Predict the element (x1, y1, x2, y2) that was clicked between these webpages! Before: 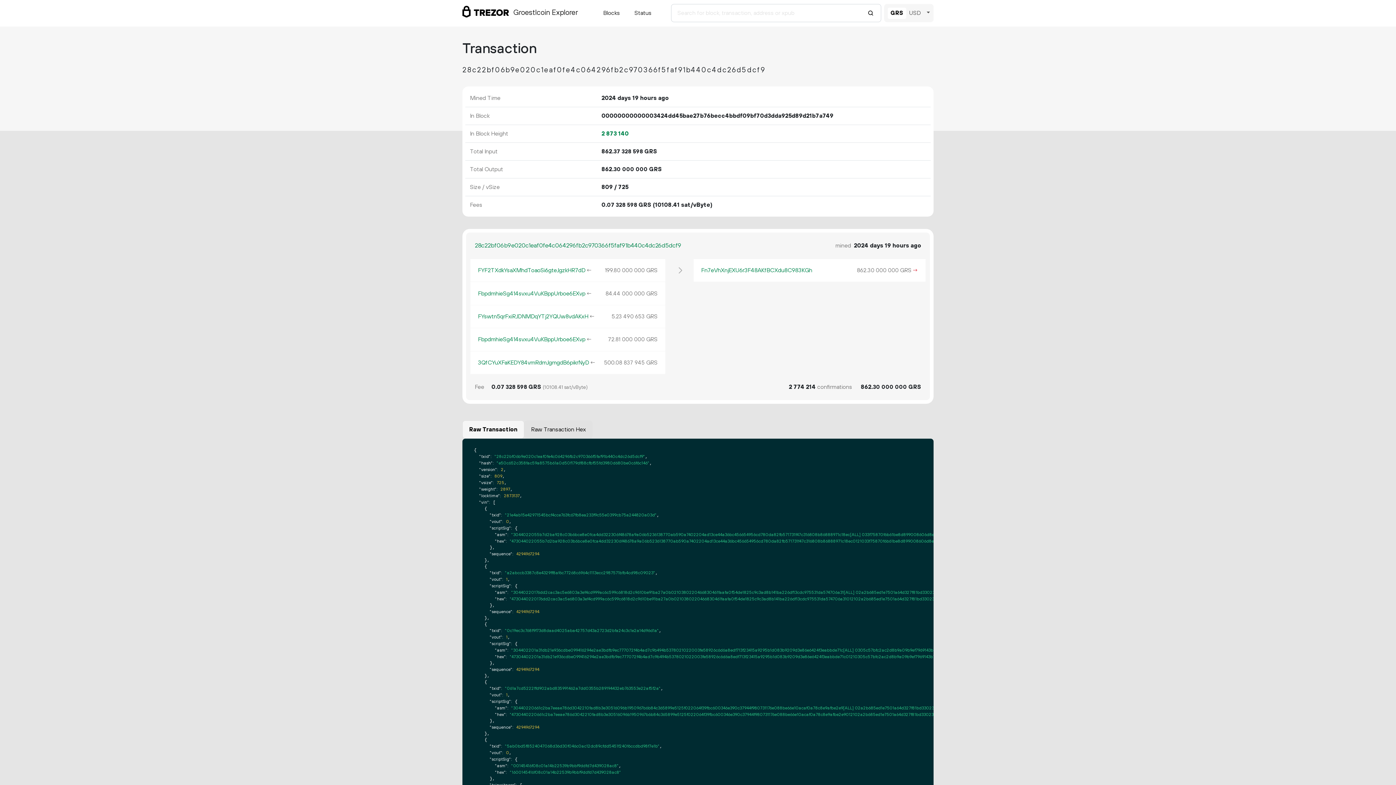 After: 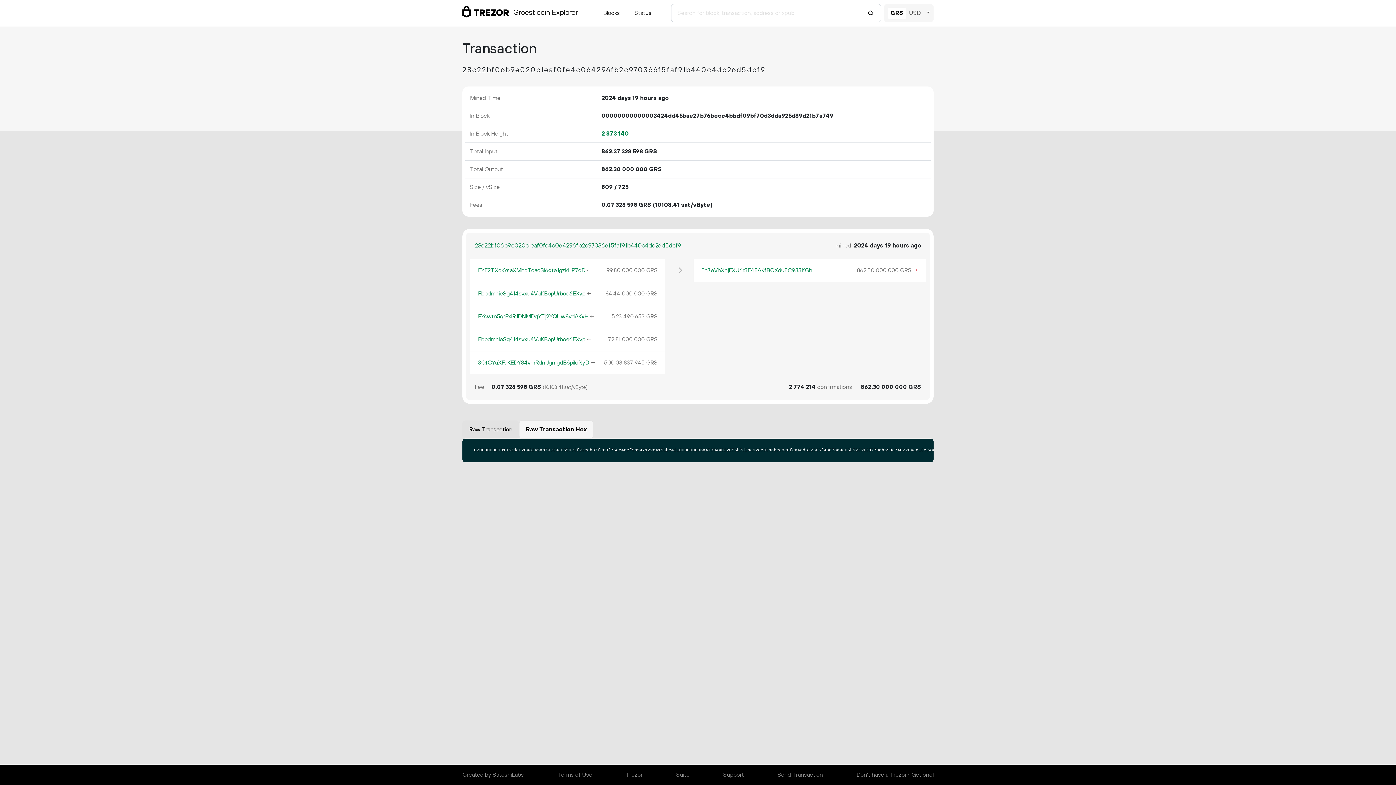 Action: bbox: (524, 420, 592, 438) label: Raw Transaction Hex